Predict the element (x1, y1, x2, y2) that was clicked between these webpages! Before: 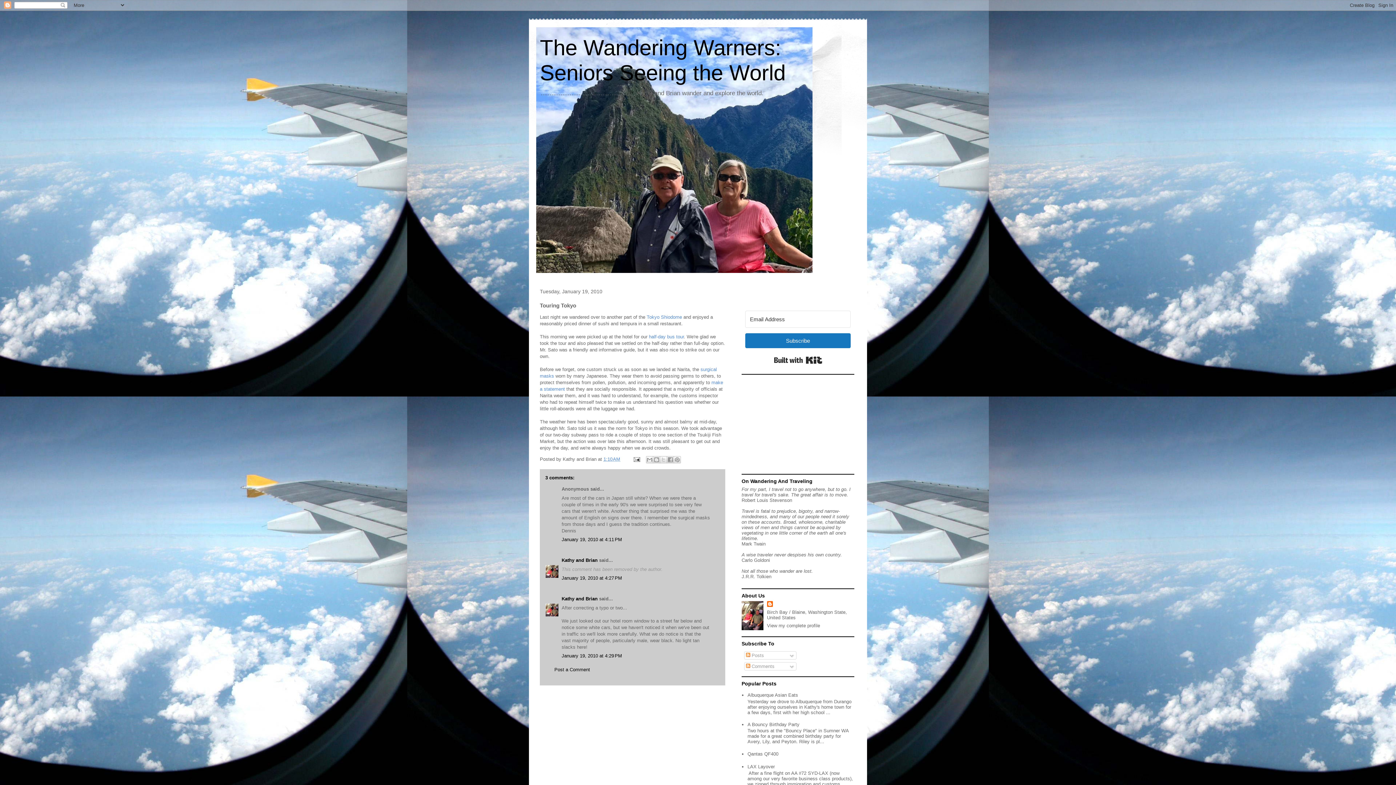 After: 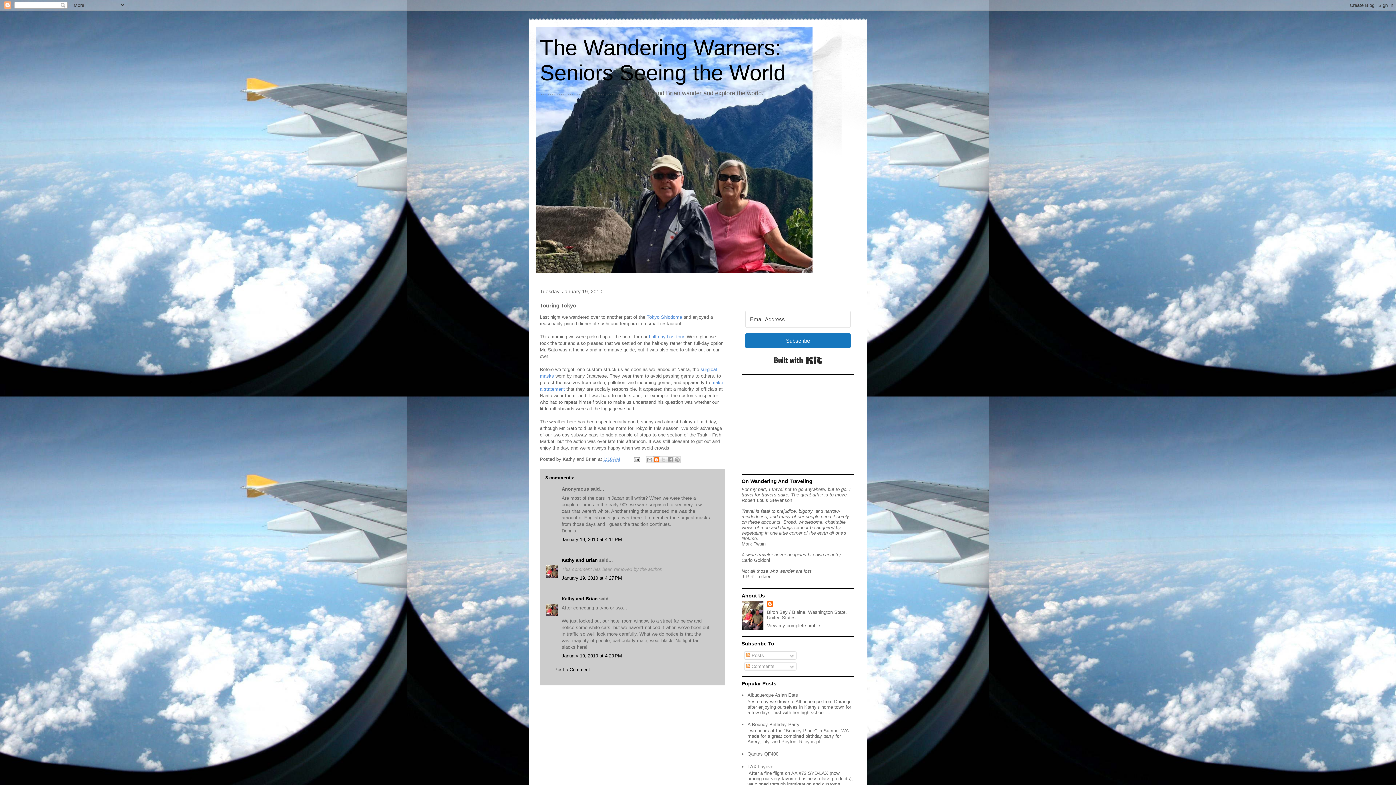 Action: label: BlogThis! bbox: (652, 456, 660, 463)